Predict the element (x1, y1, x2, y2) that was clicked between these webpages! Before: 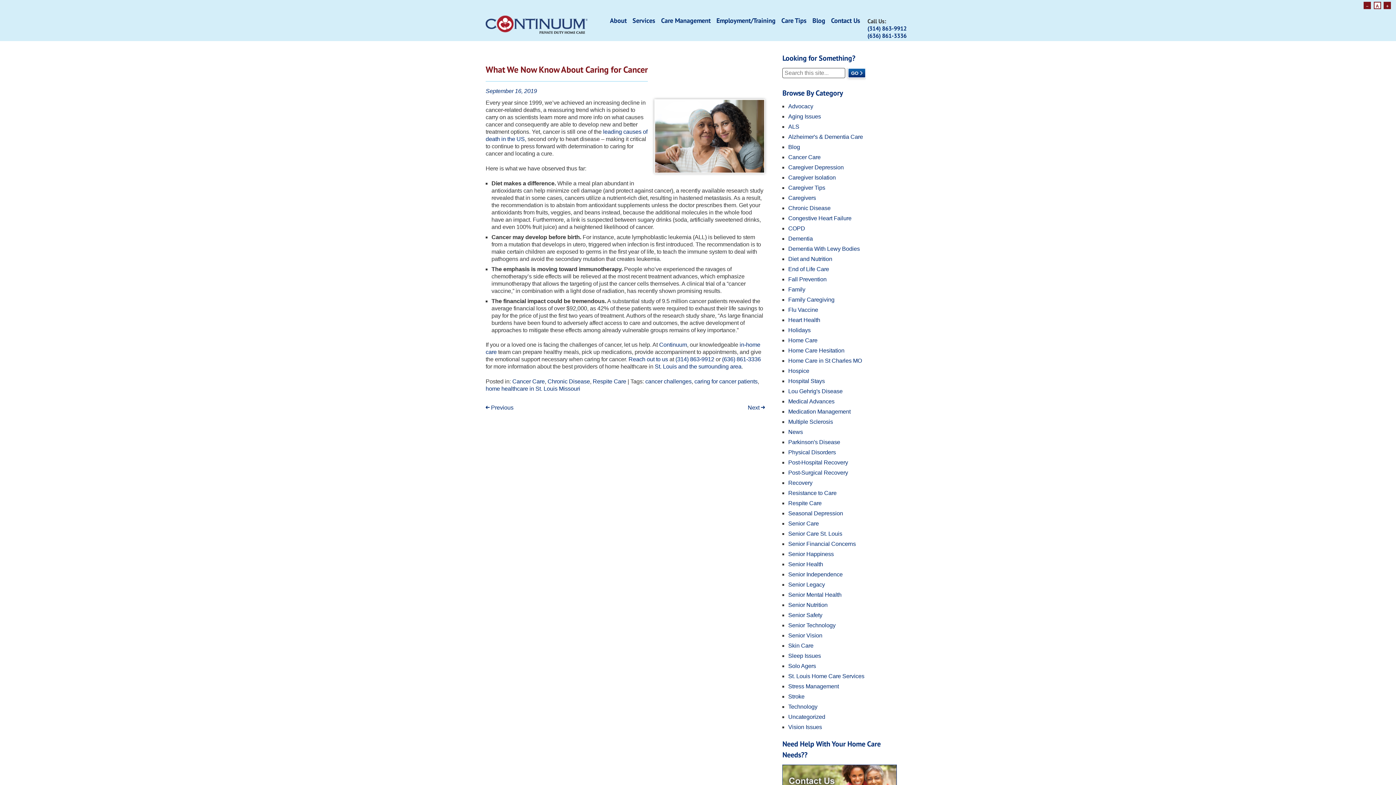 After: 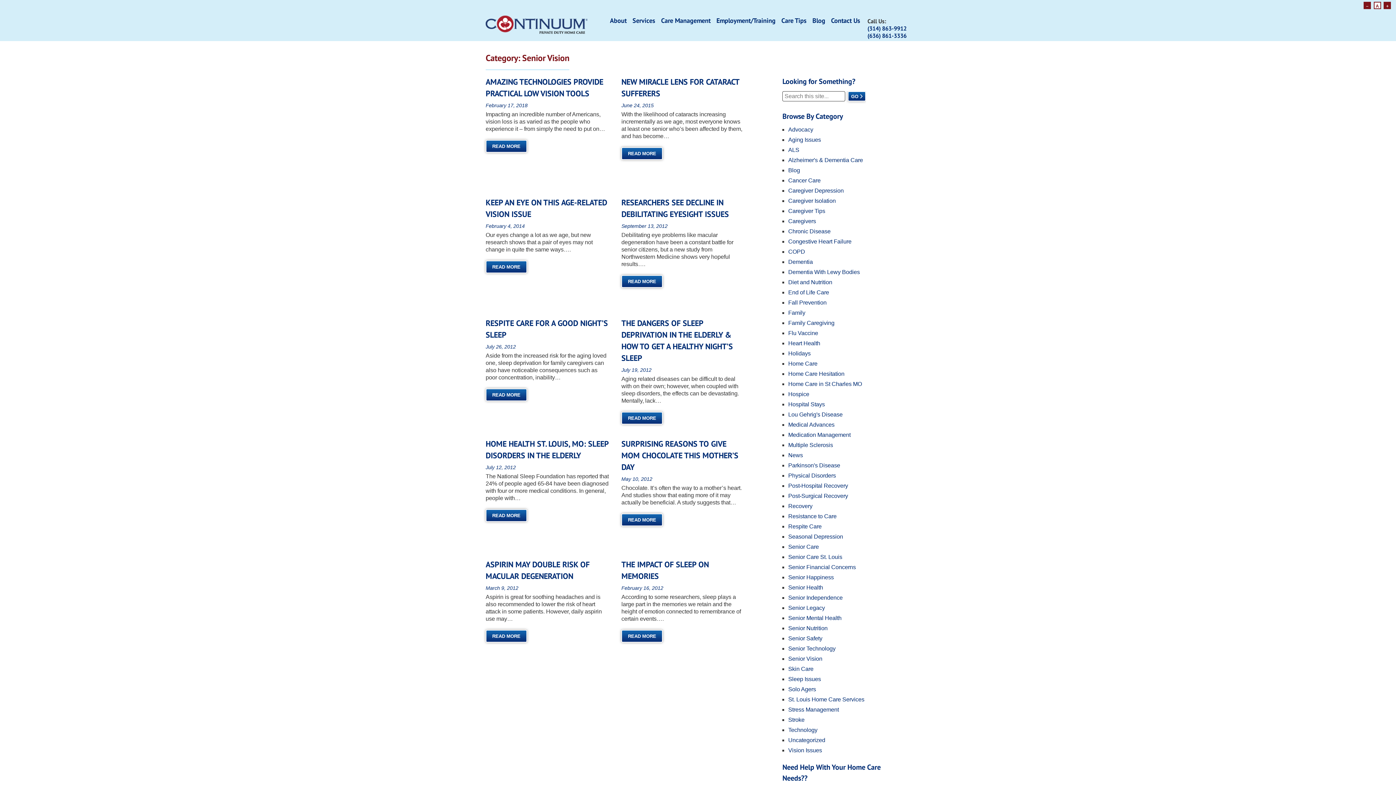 Action: bbox: (788, 632, 822, 638) label: Senior Vision